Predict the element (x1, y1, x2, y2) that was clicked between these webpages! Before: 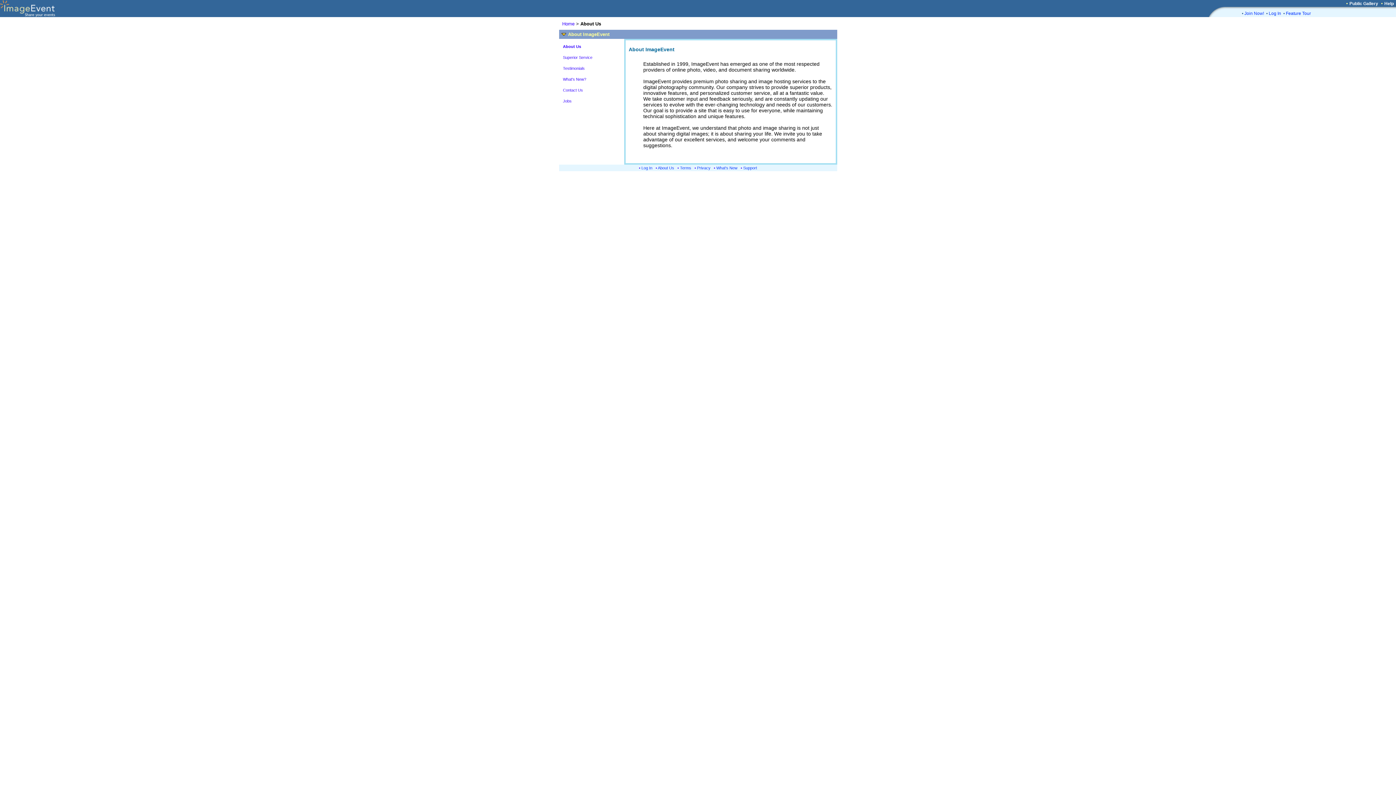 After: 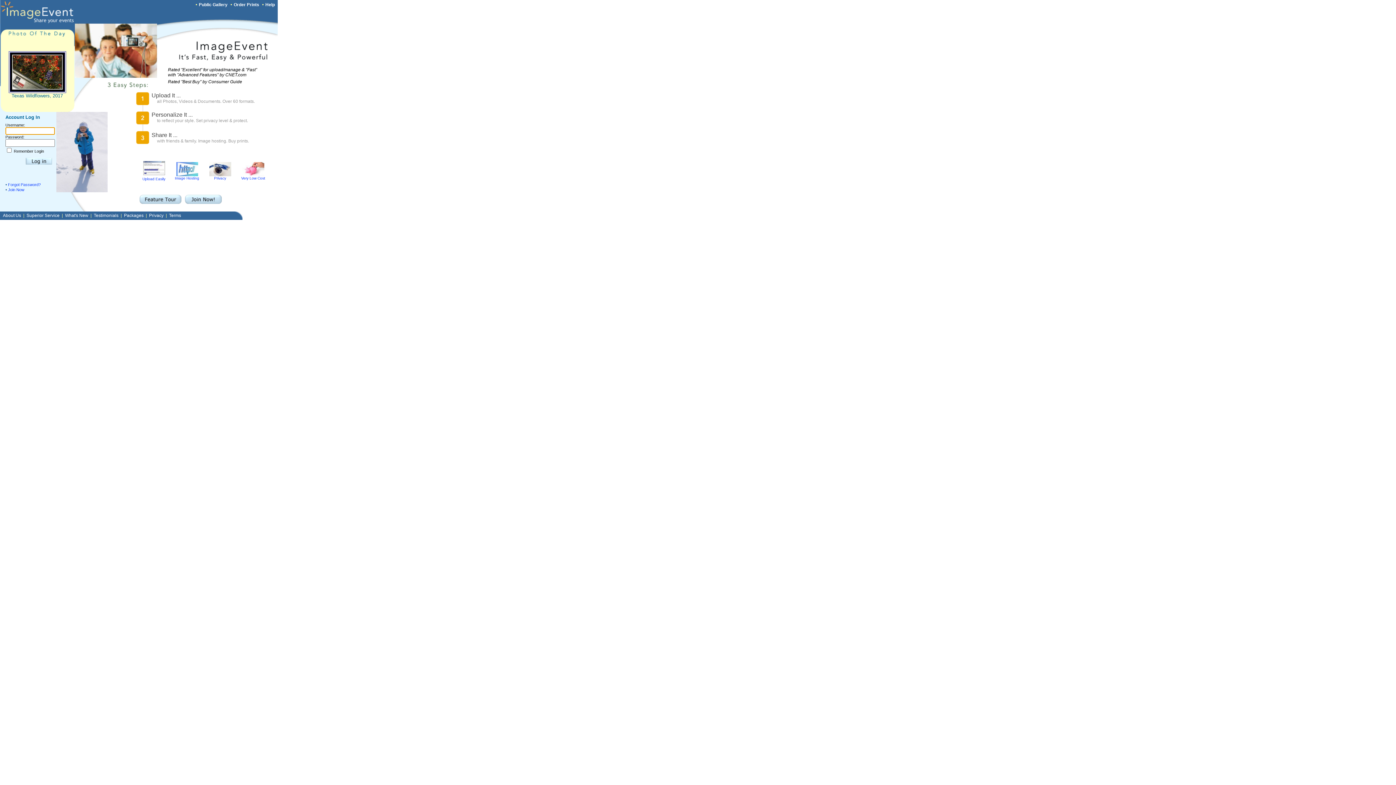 Action: bbox: (562, 21, 574, 26) label: Home